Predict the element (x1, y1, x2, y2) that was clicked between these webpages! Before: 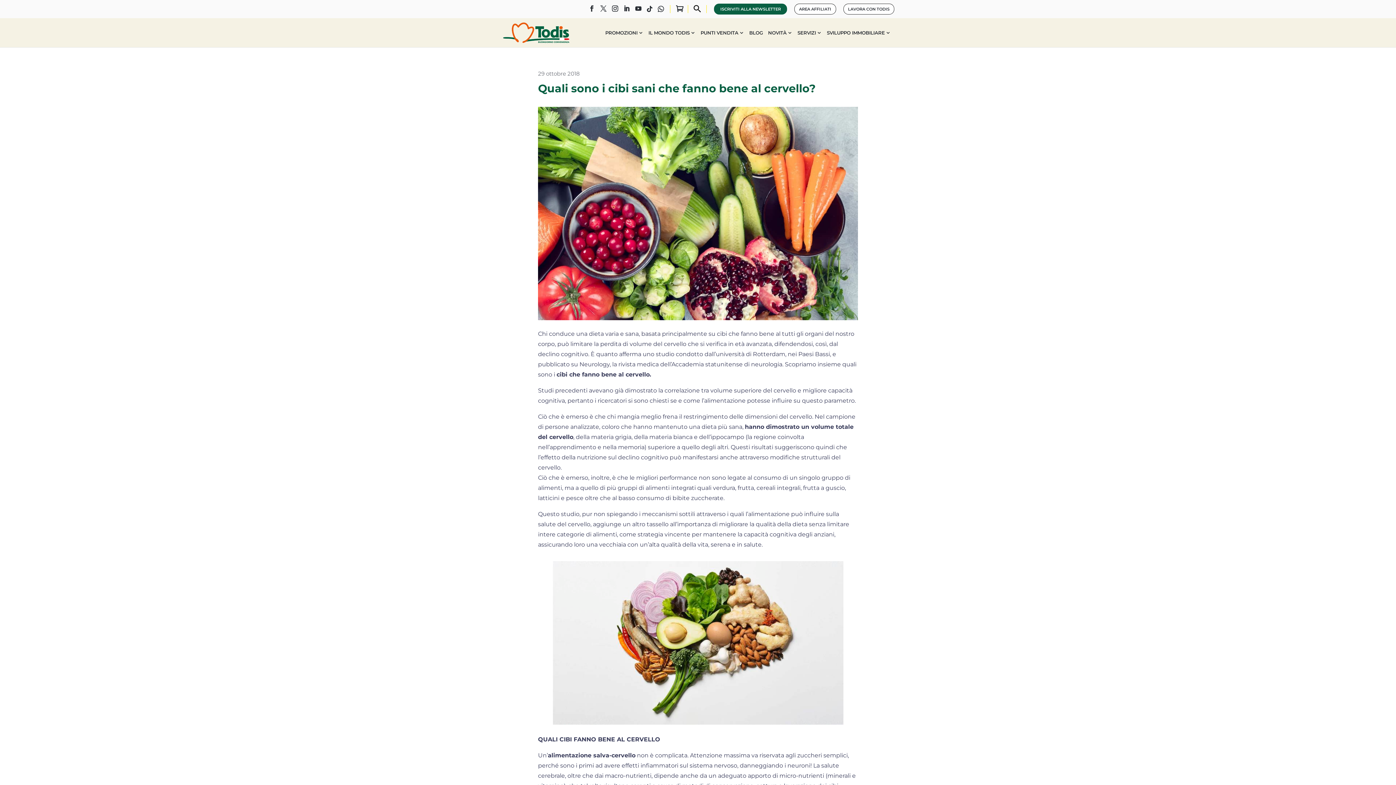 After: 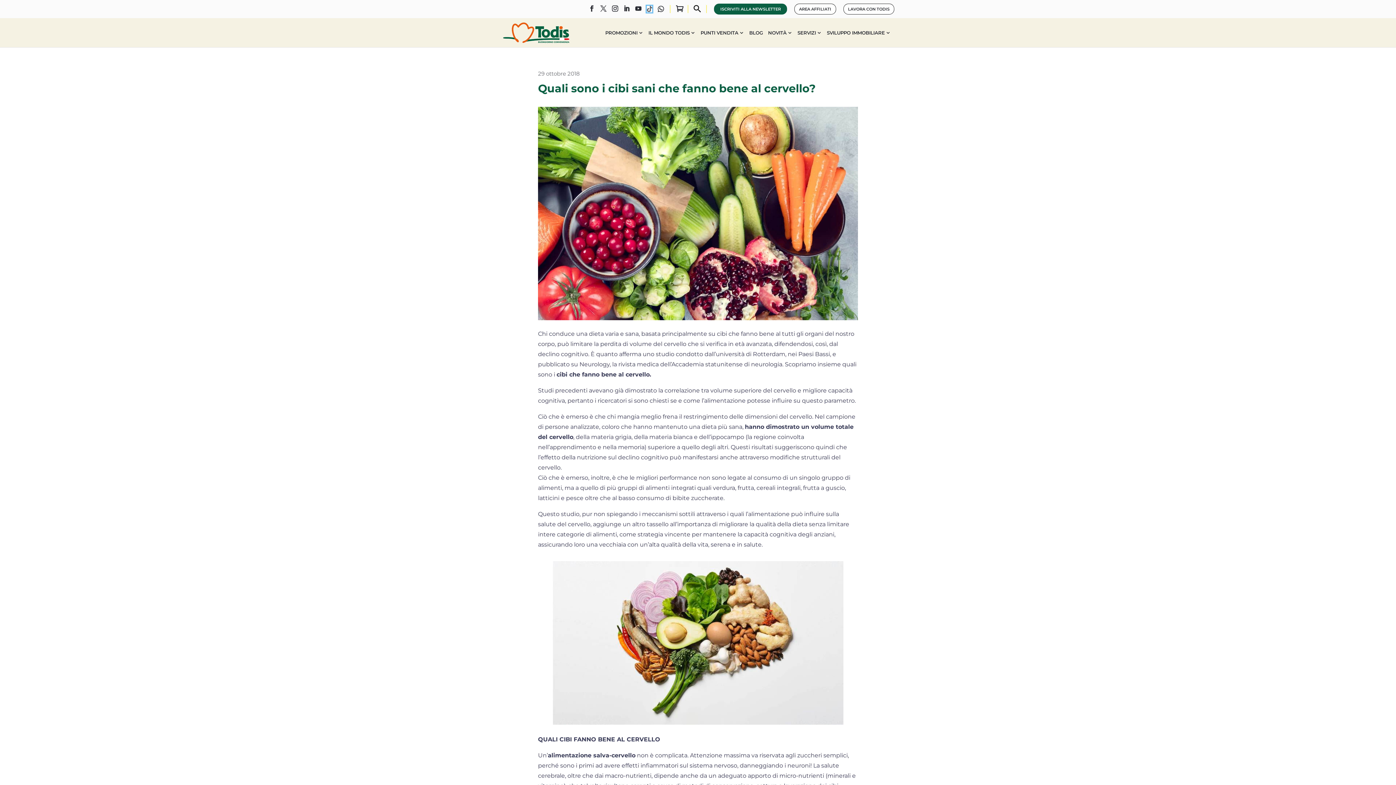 Action: bbox: (647, 5, 652, 12)